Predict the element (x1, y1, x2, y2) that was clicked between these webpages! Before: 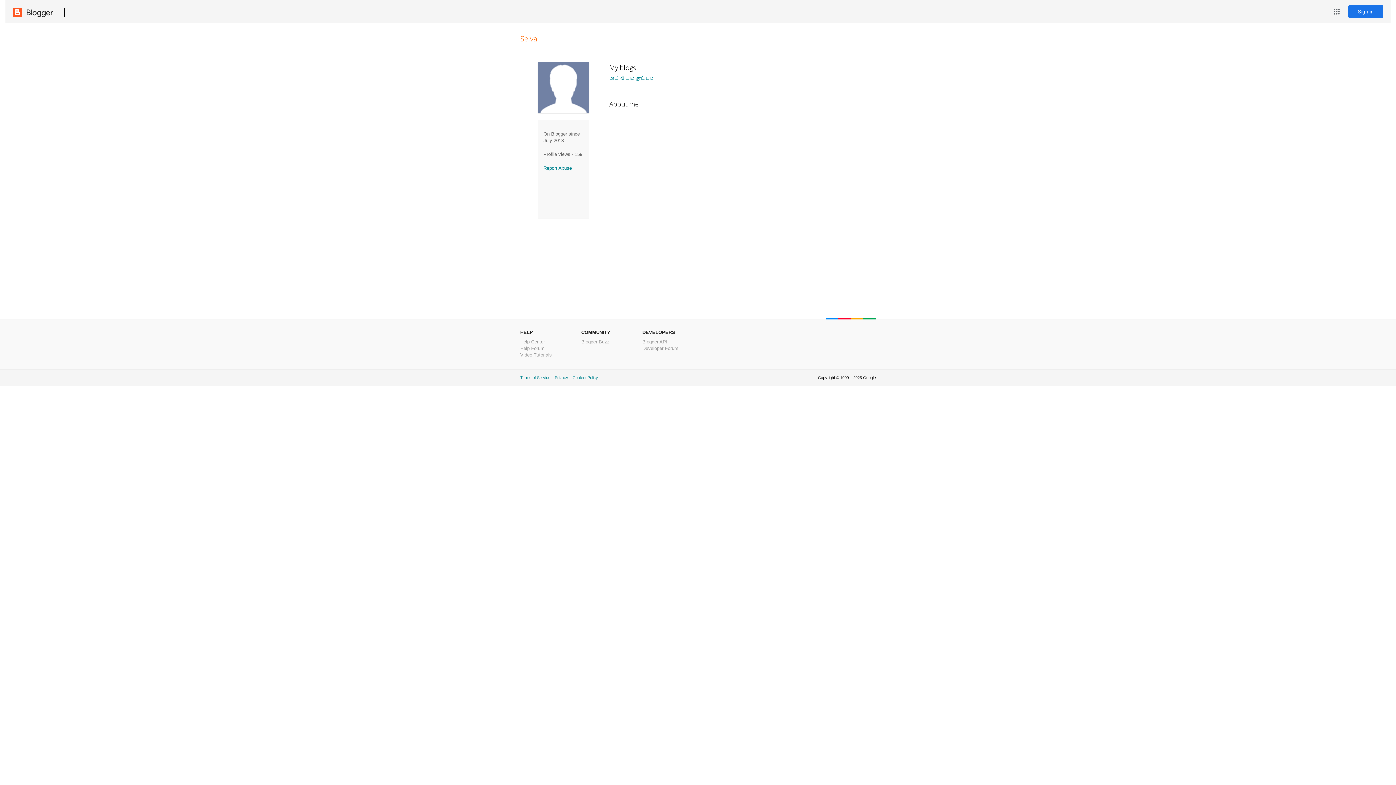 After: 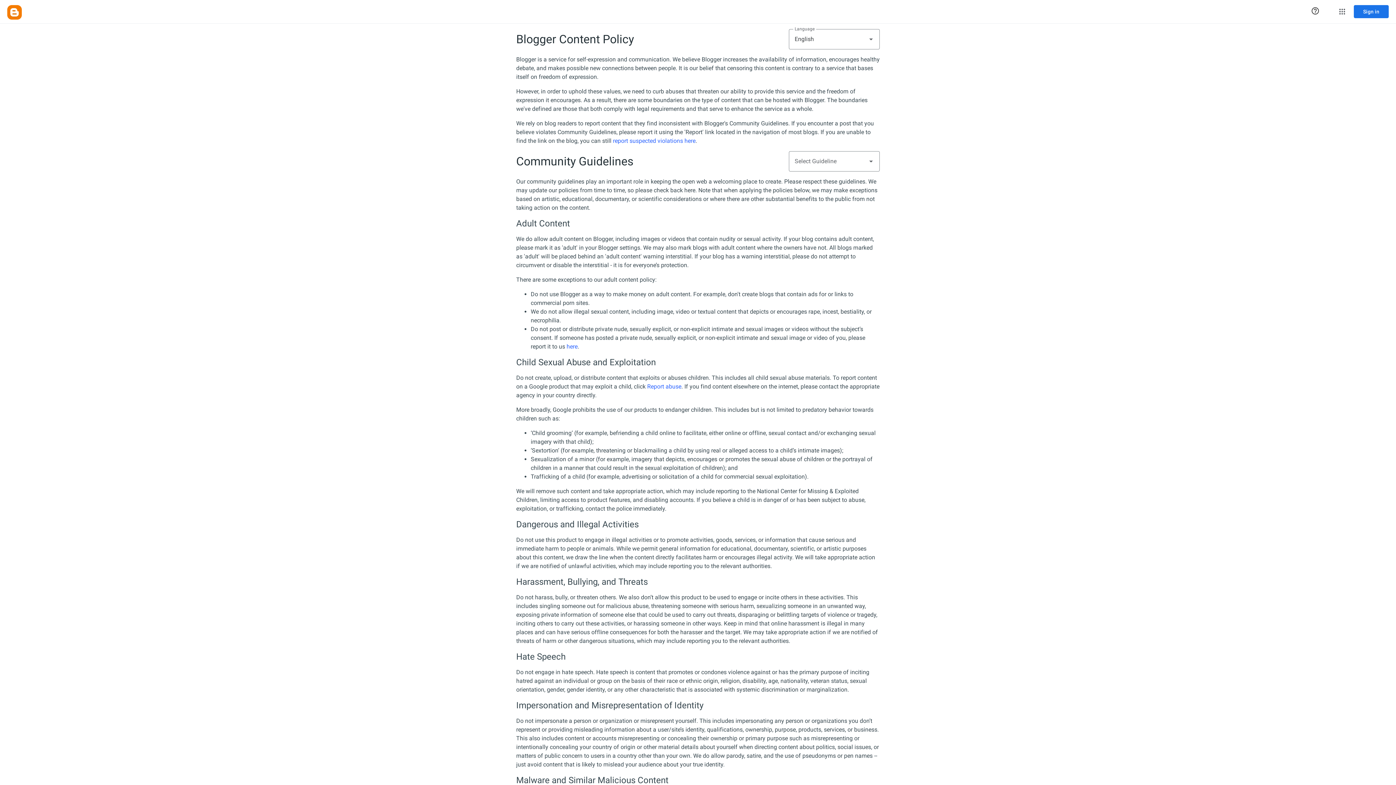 Action: bbox: (572, 375, 598, 380) label: Content Policy